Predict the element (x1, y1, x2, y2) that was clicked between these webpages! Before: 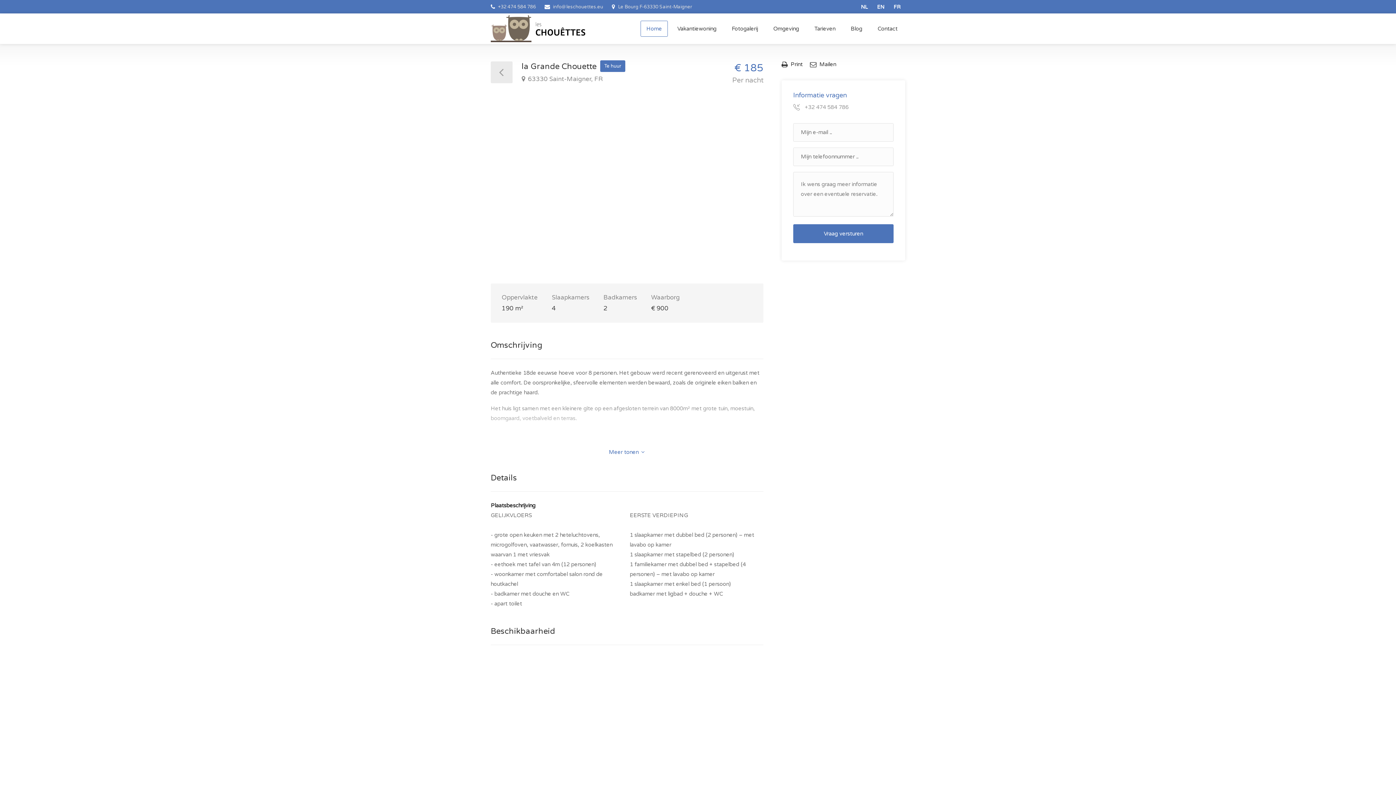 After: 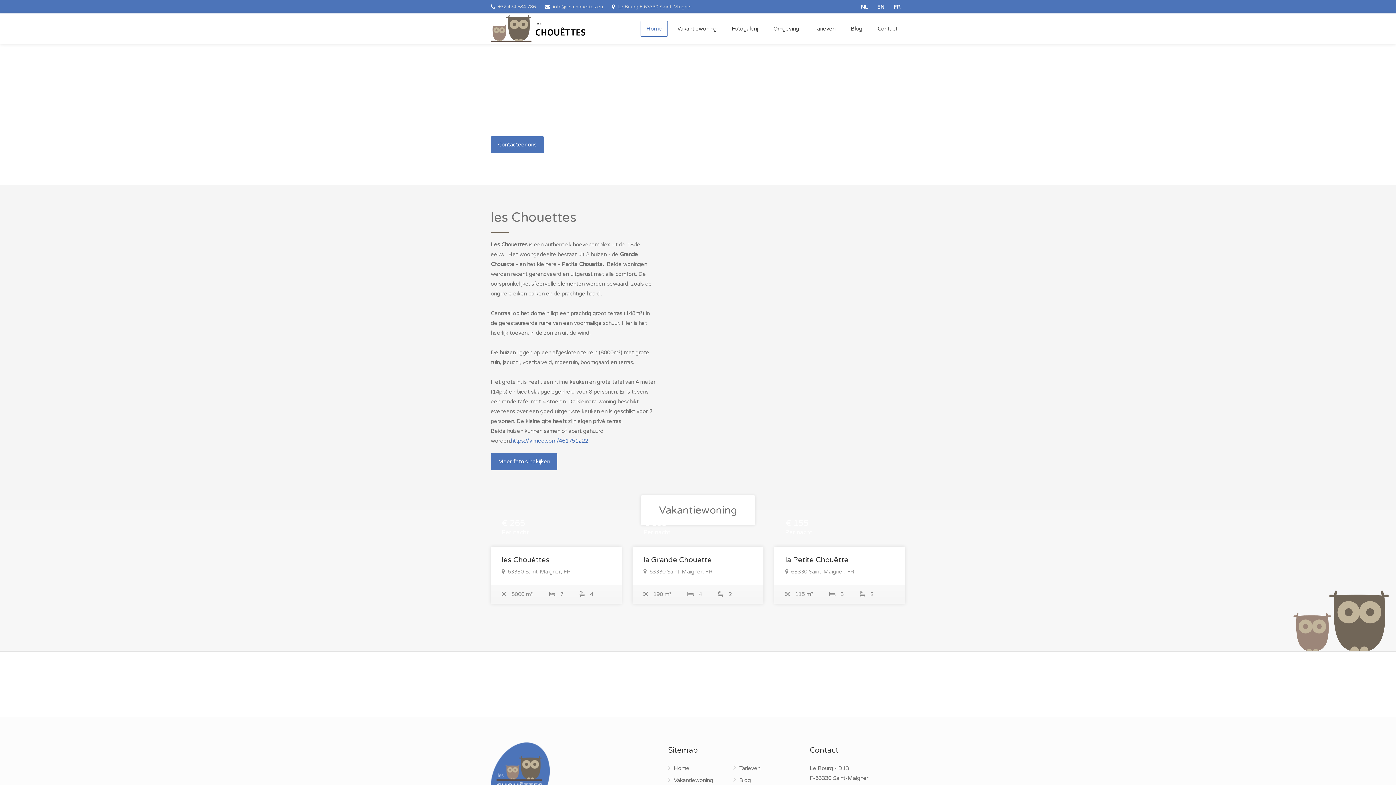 Action: bbox: (856, 0, 872, 13)